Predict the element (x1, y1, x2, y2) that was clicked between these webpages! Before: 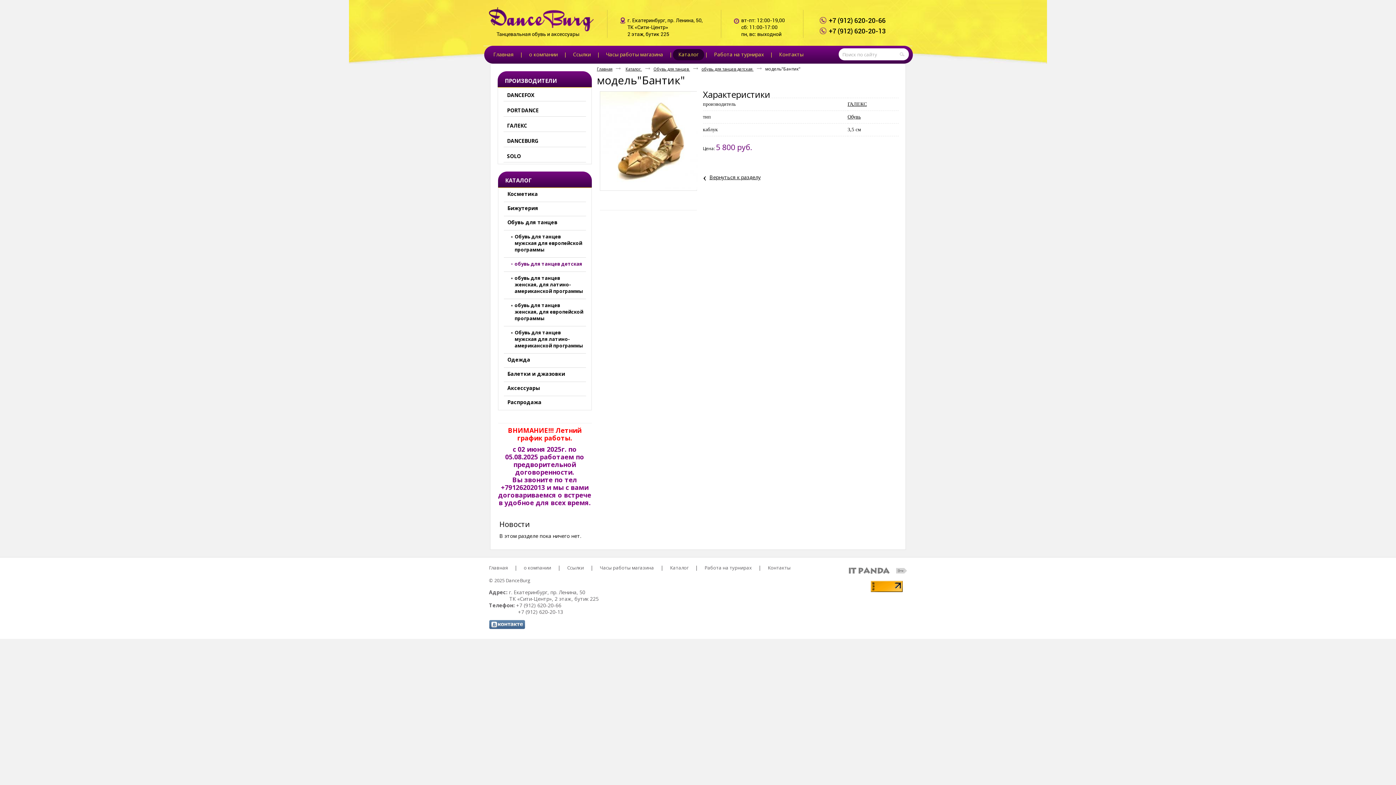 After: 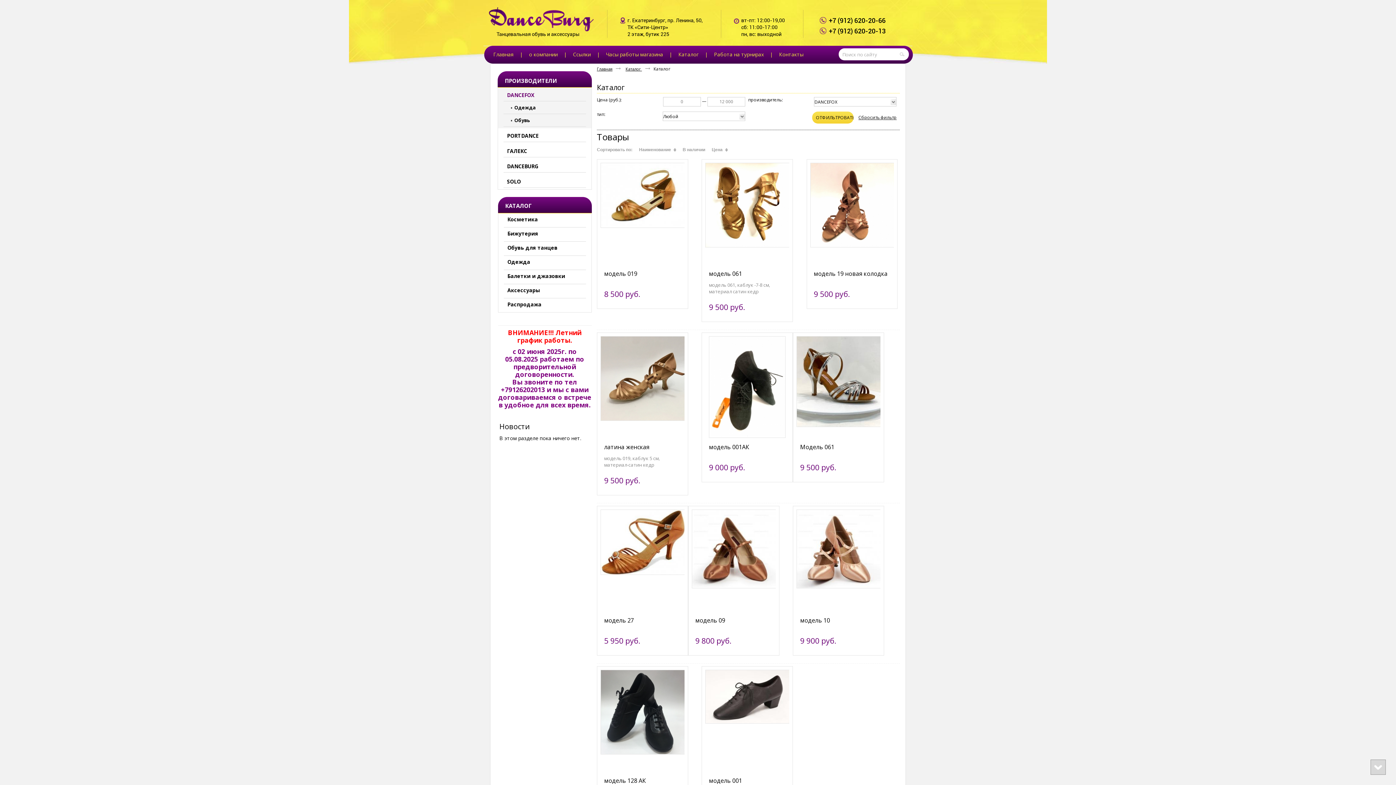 Action: label: DANCEFOX bbox: (503, 89, 586, 101)